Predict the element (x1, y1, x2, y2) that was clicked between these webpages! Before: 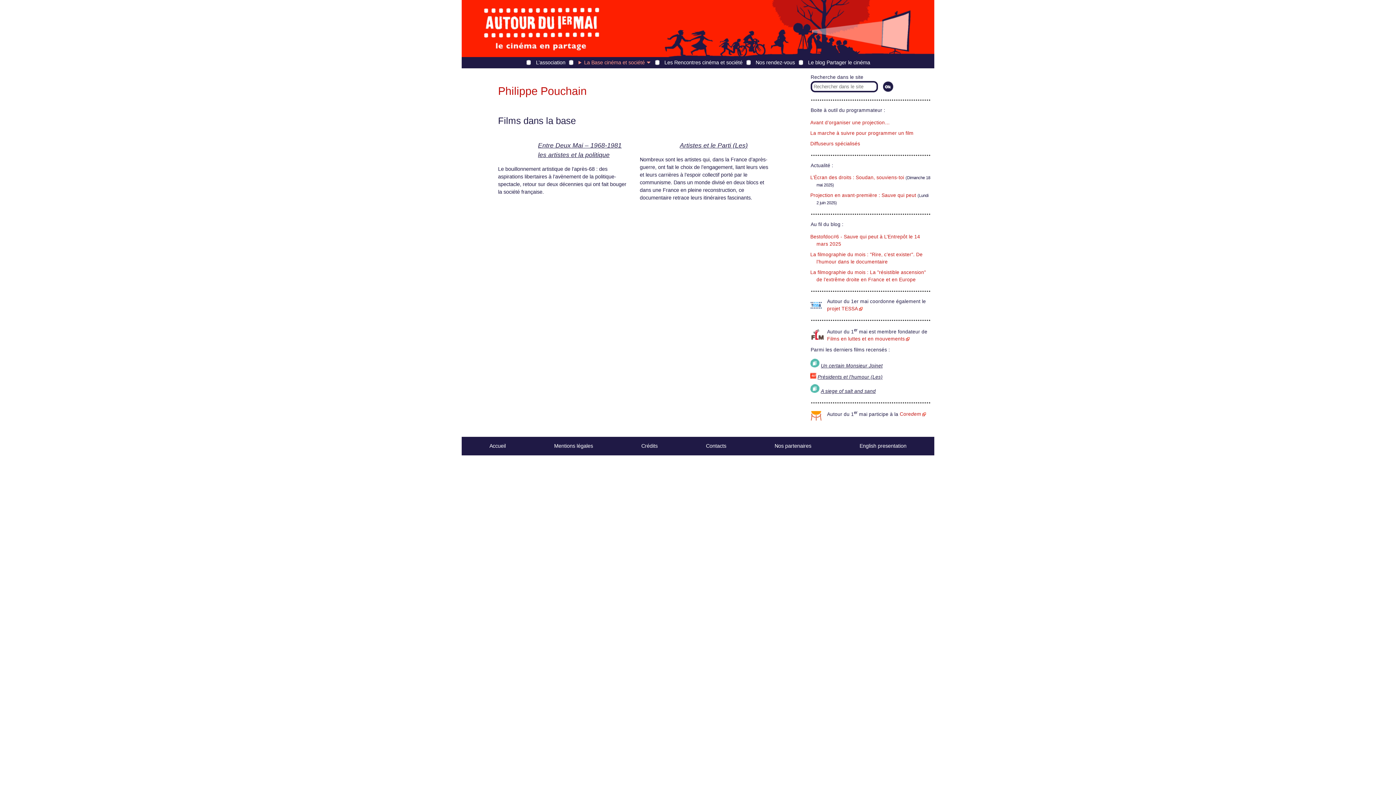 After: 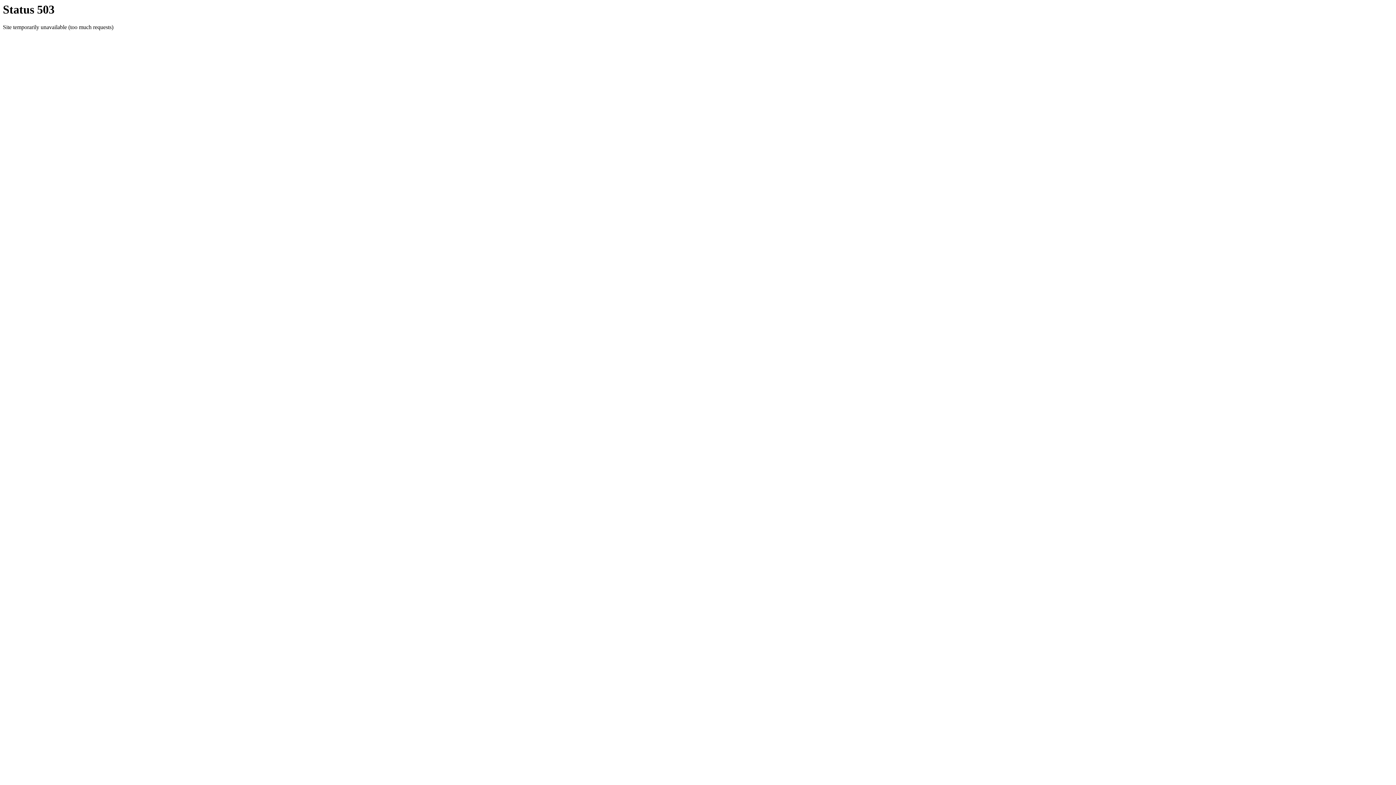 Action: label: Coredem bbox: (900, 411, 926, 417)